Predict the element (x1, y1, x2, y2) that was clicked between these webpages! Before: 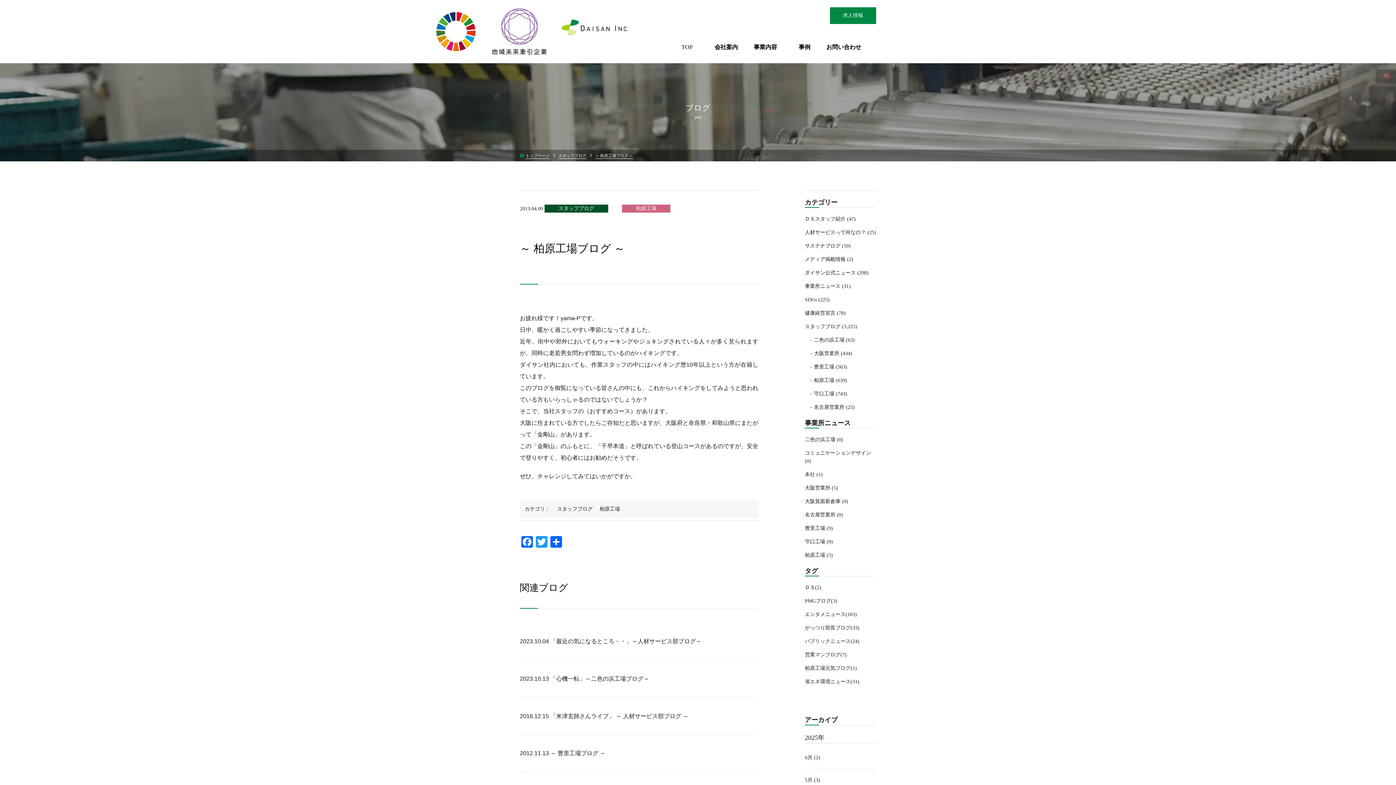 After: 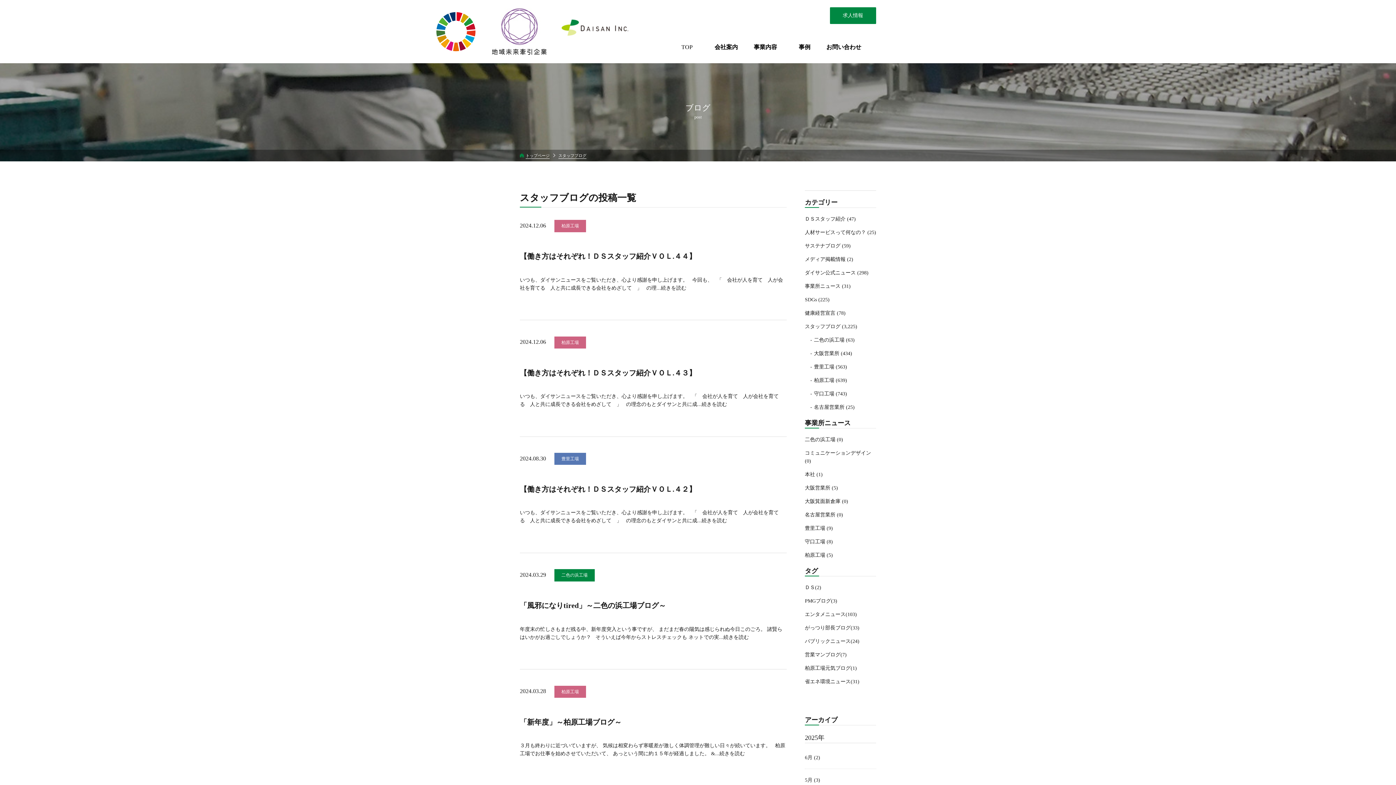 Action: label: スタッフブログ bbox: (805, 322, 840, 330)